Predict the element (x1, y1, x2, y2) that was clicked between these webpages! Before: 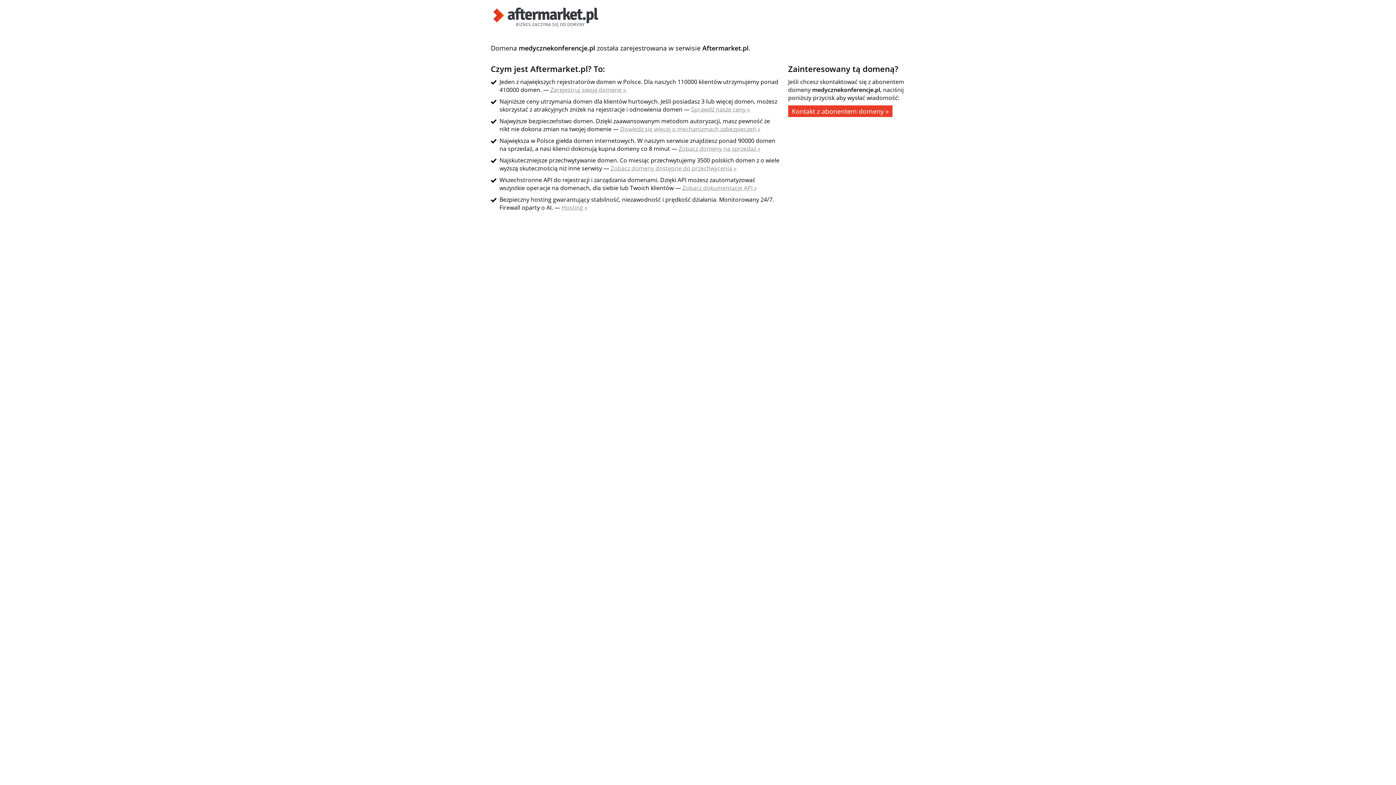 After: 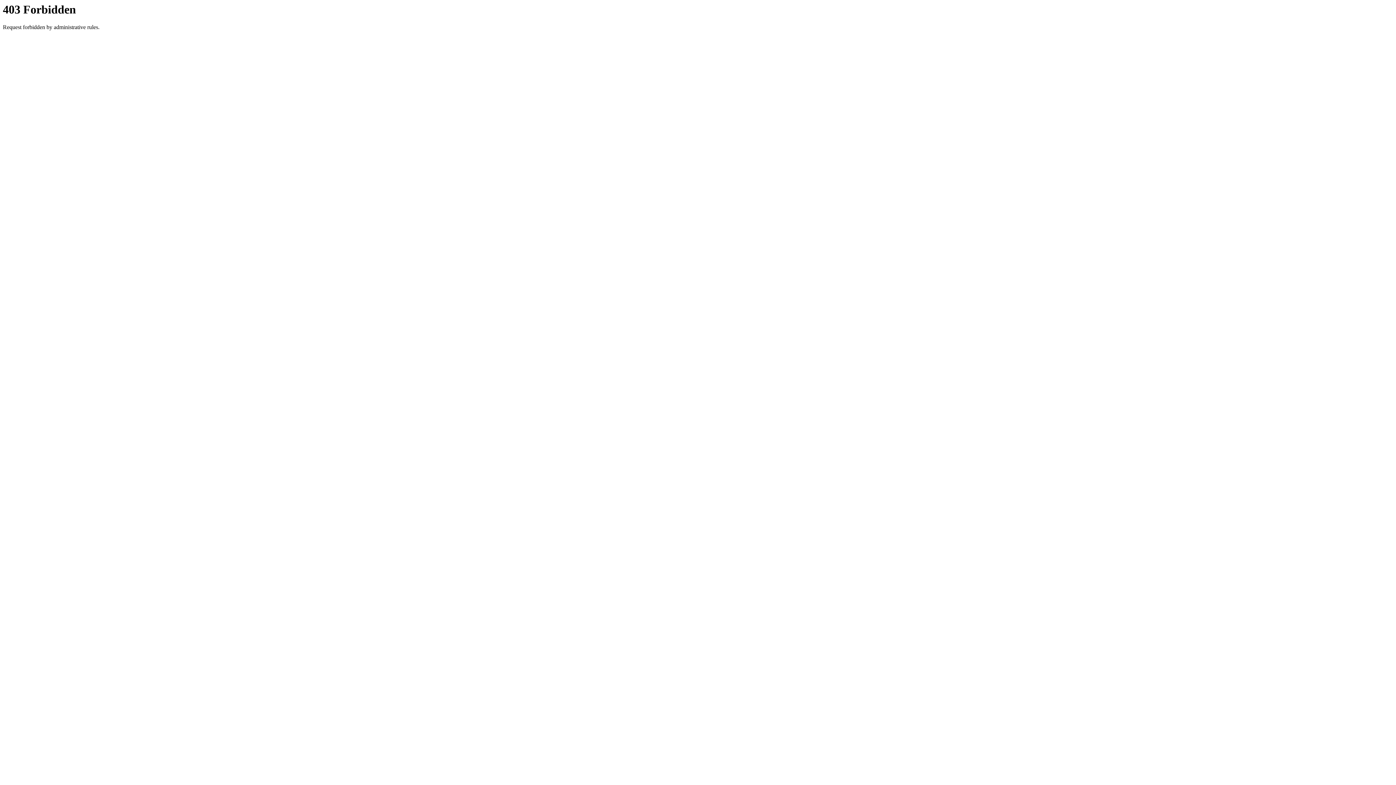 Action: label: Zobacz domeny na sprzedaż » bbox: (678, 144, 760, 152)